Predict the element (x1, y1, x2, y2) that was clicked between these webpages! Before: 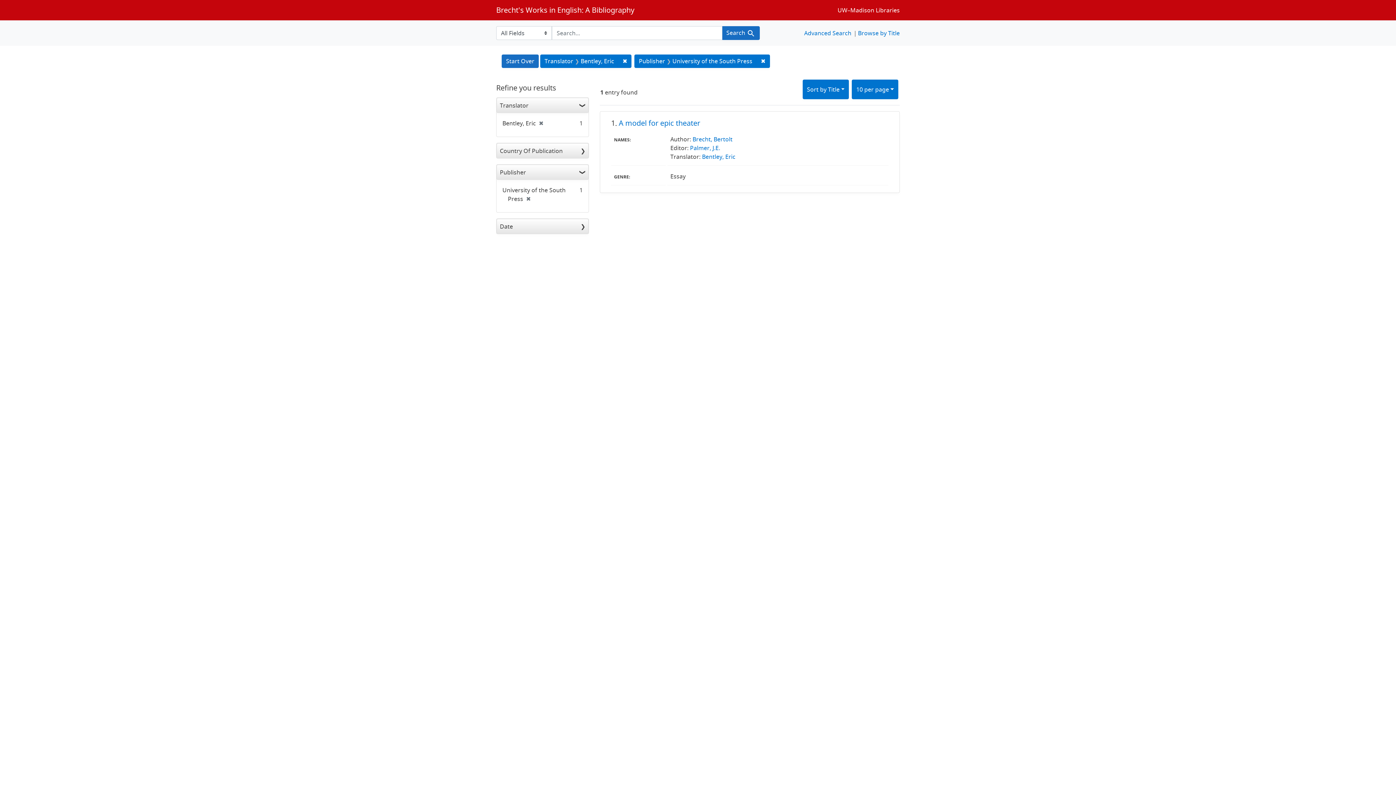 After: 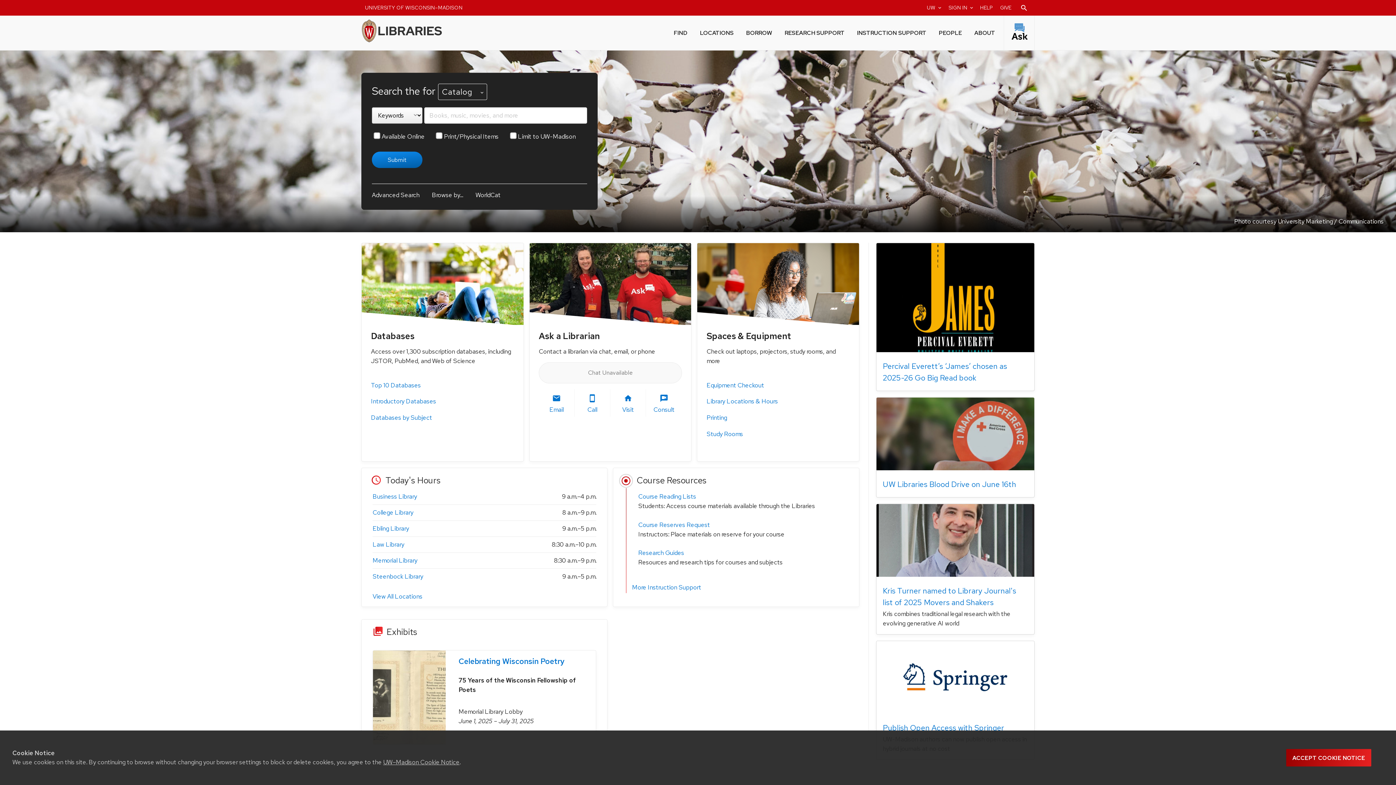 Action: label: UW–Madison Libraries bbox: (837, 5, 900, 14)